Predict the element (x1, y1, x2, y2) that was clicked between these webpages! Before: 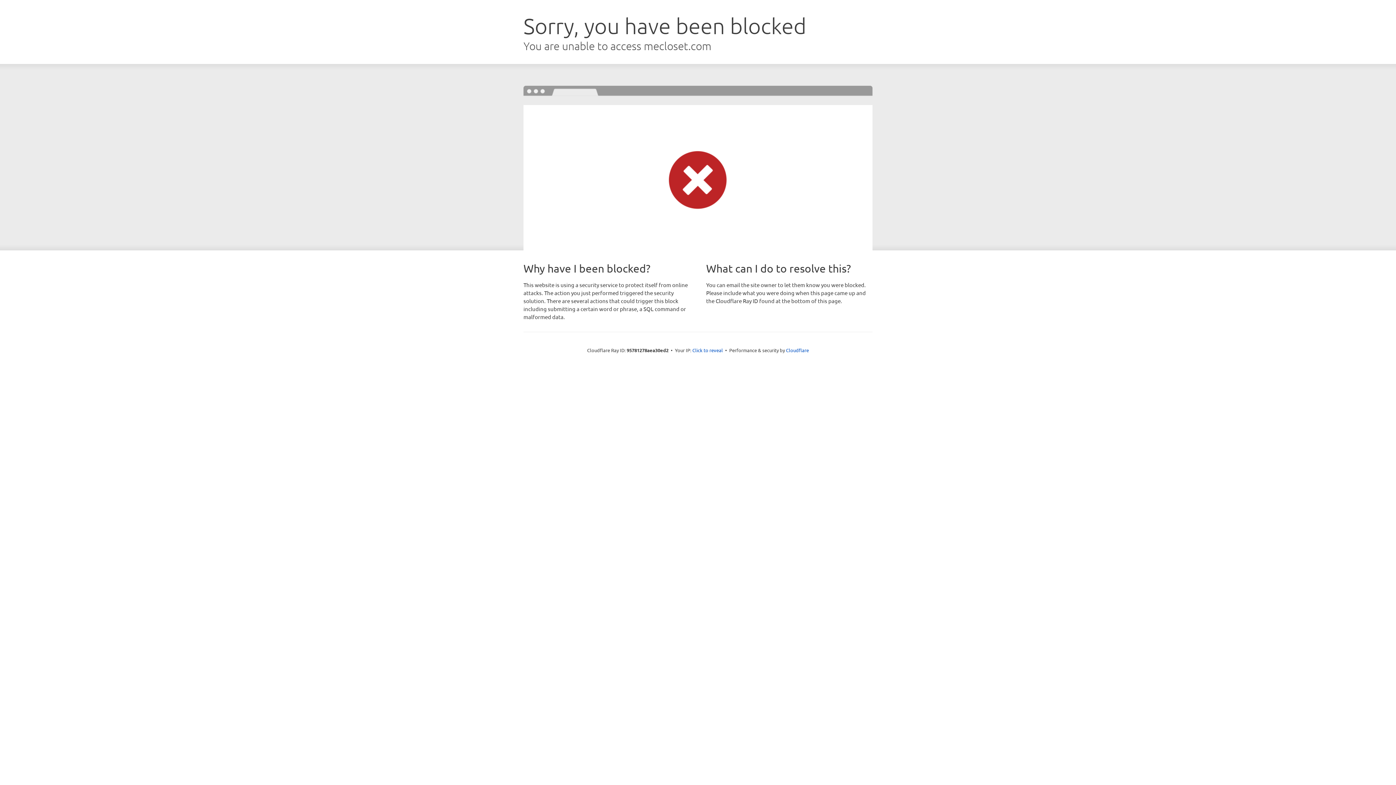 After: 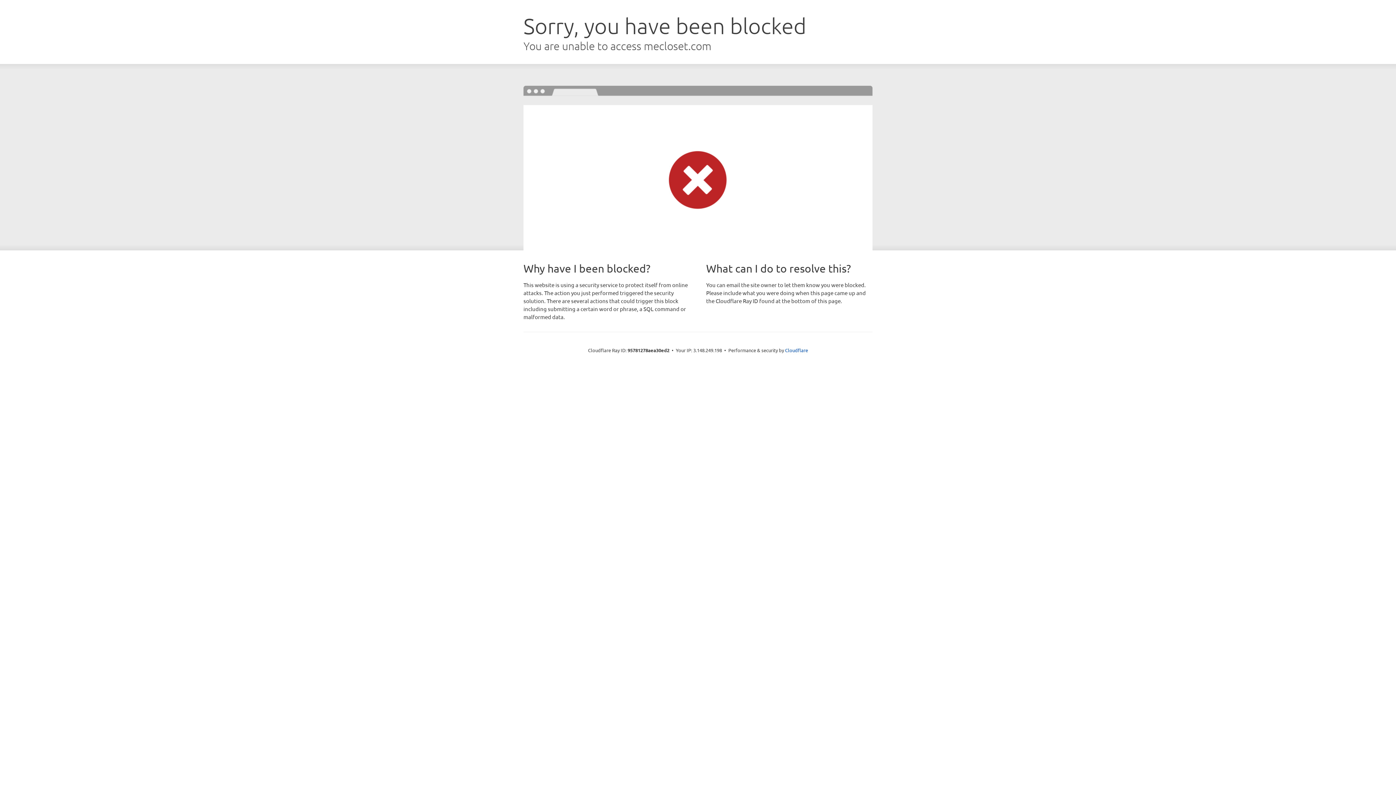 Action: bbox: (692, 346, 723, 353) label: Click to reveal